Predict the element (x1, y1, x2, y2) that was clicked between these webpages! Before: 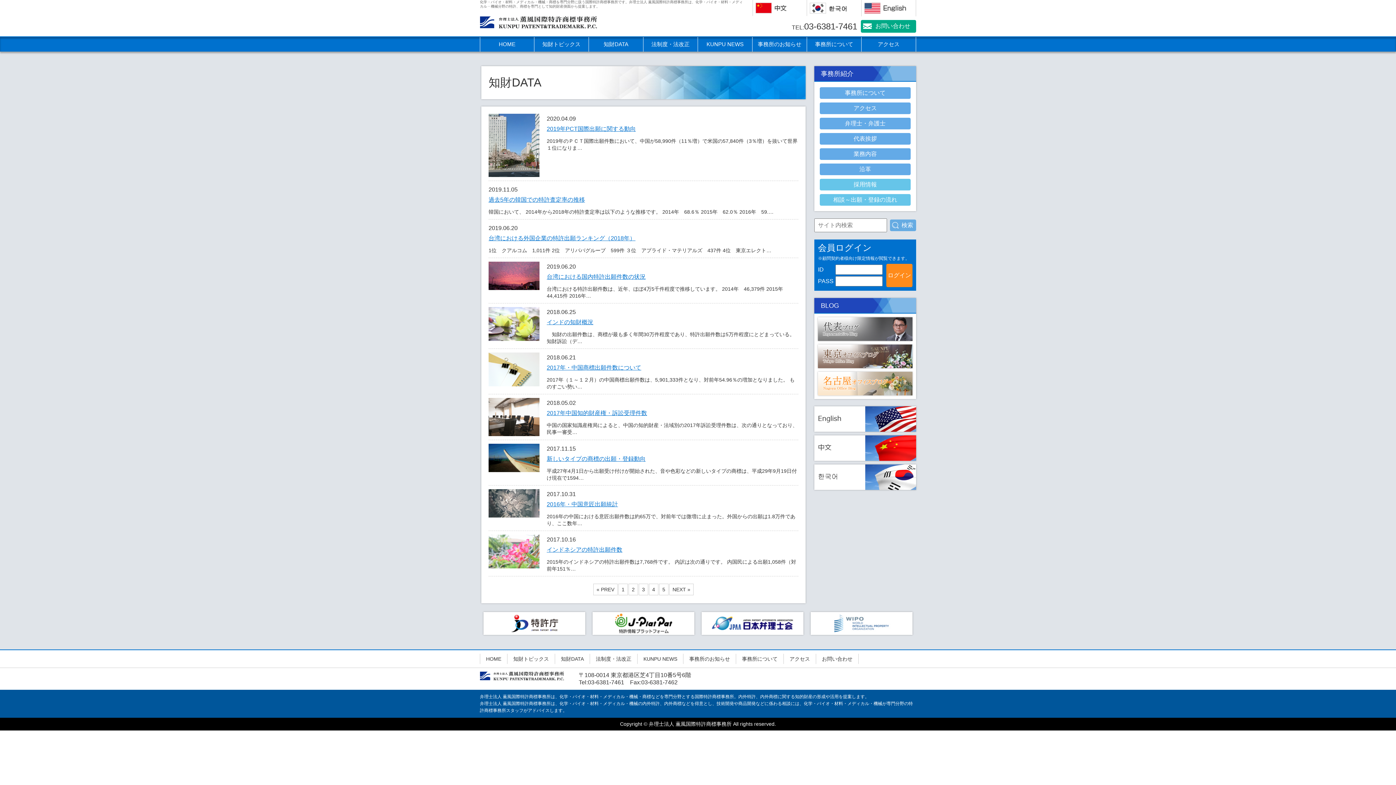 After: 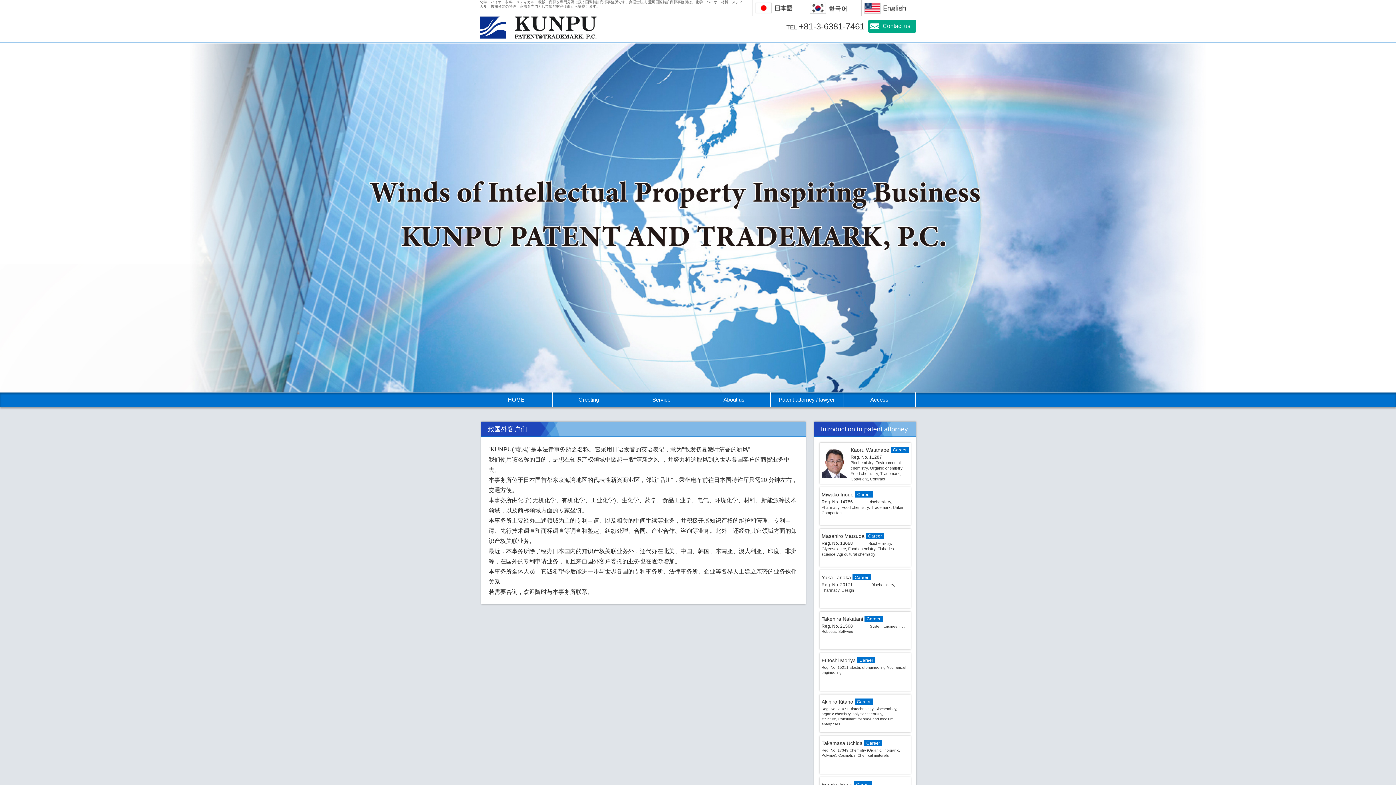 Action: bbox: (753, 1, 806, 8)